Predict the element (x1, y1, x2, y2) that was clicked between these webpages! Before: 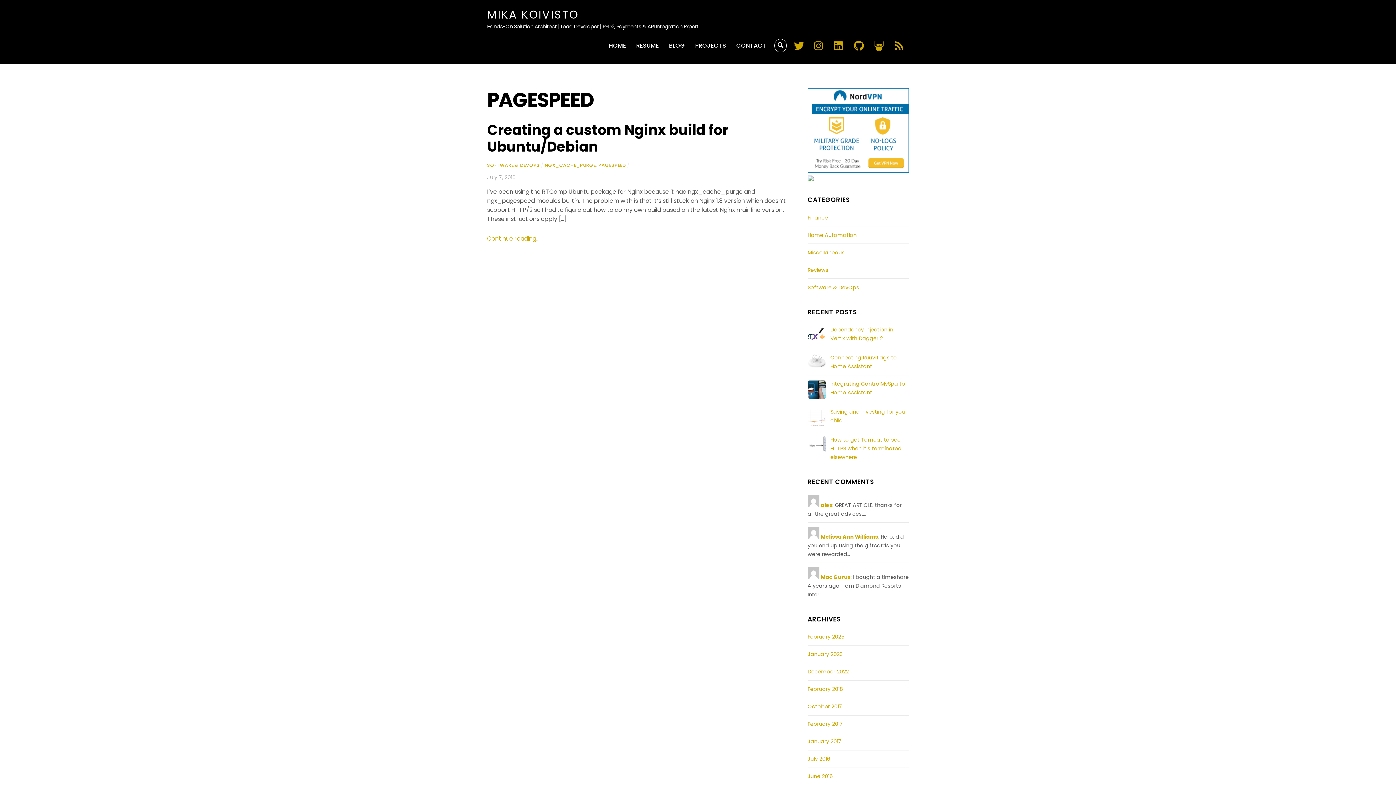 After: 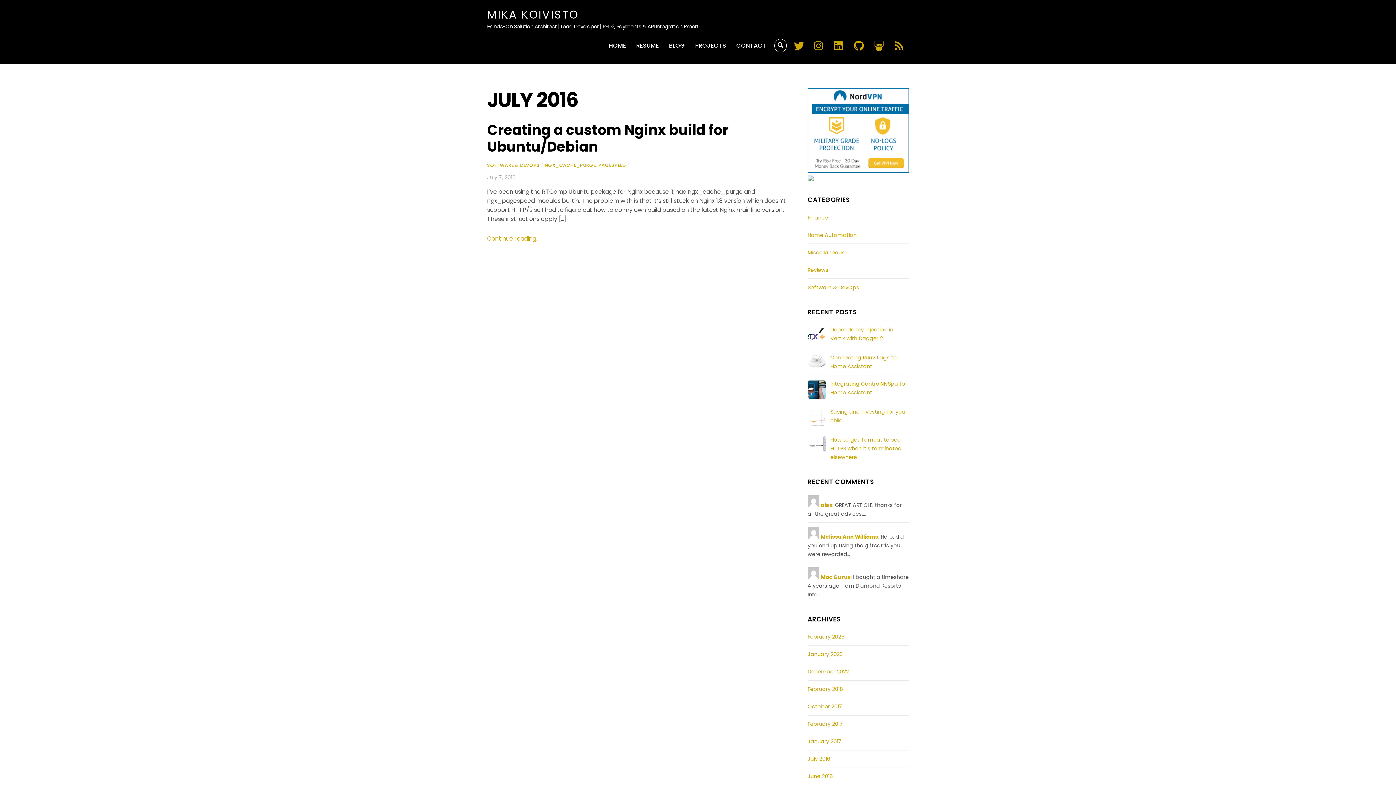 Action: label: July 2016 bbox: (807, 755, 830, 763)